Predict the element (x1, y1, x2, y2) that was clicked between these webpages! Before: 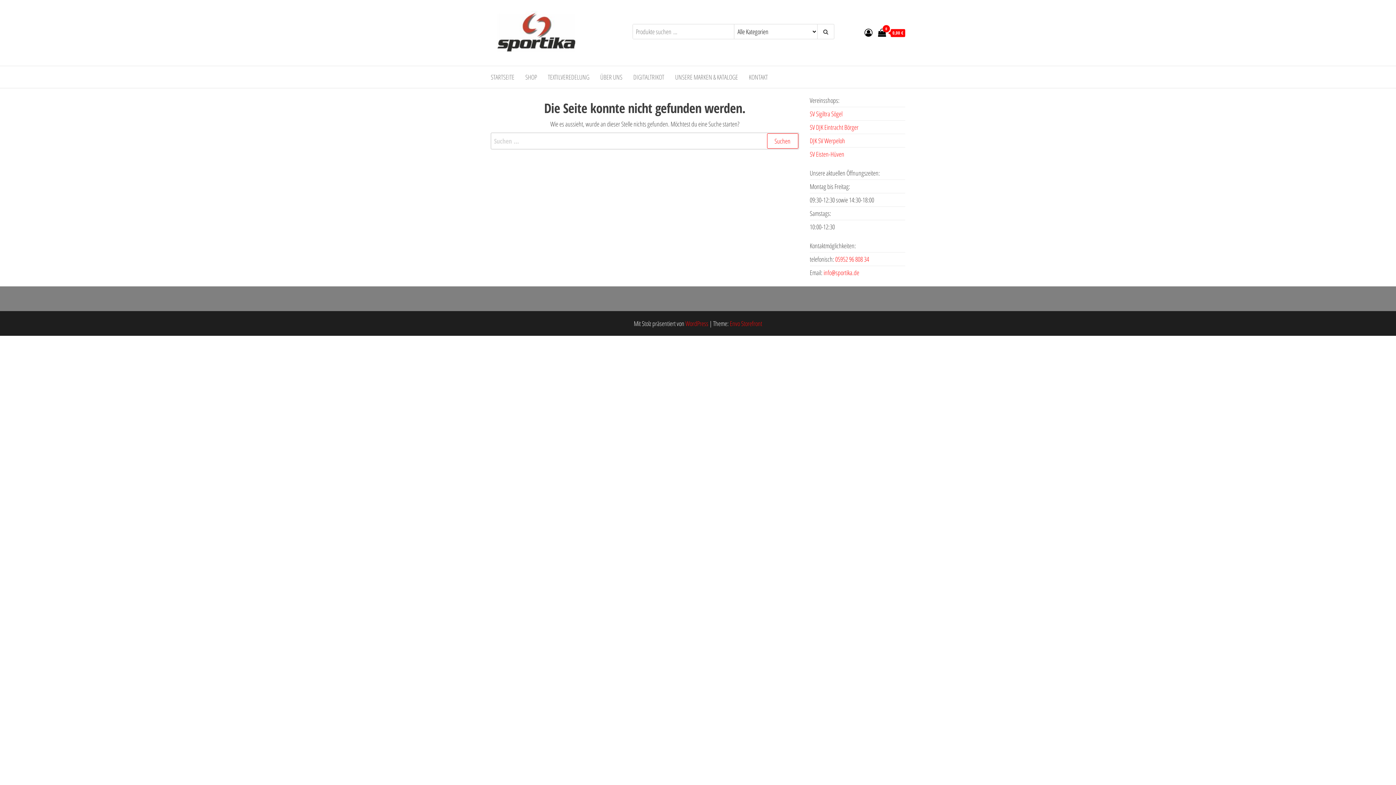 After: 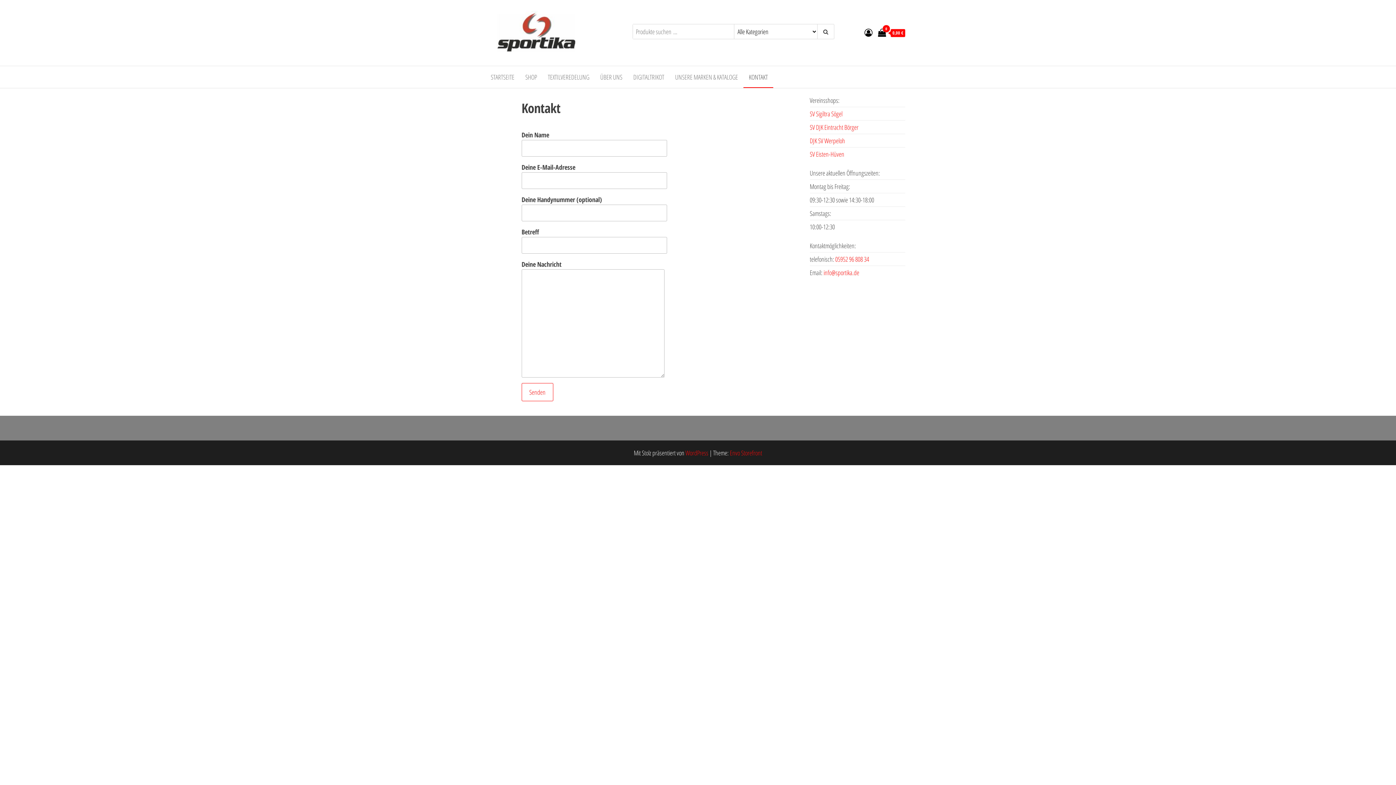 Action: label: KONTAKT bbox: (743, 66, 773, 88)